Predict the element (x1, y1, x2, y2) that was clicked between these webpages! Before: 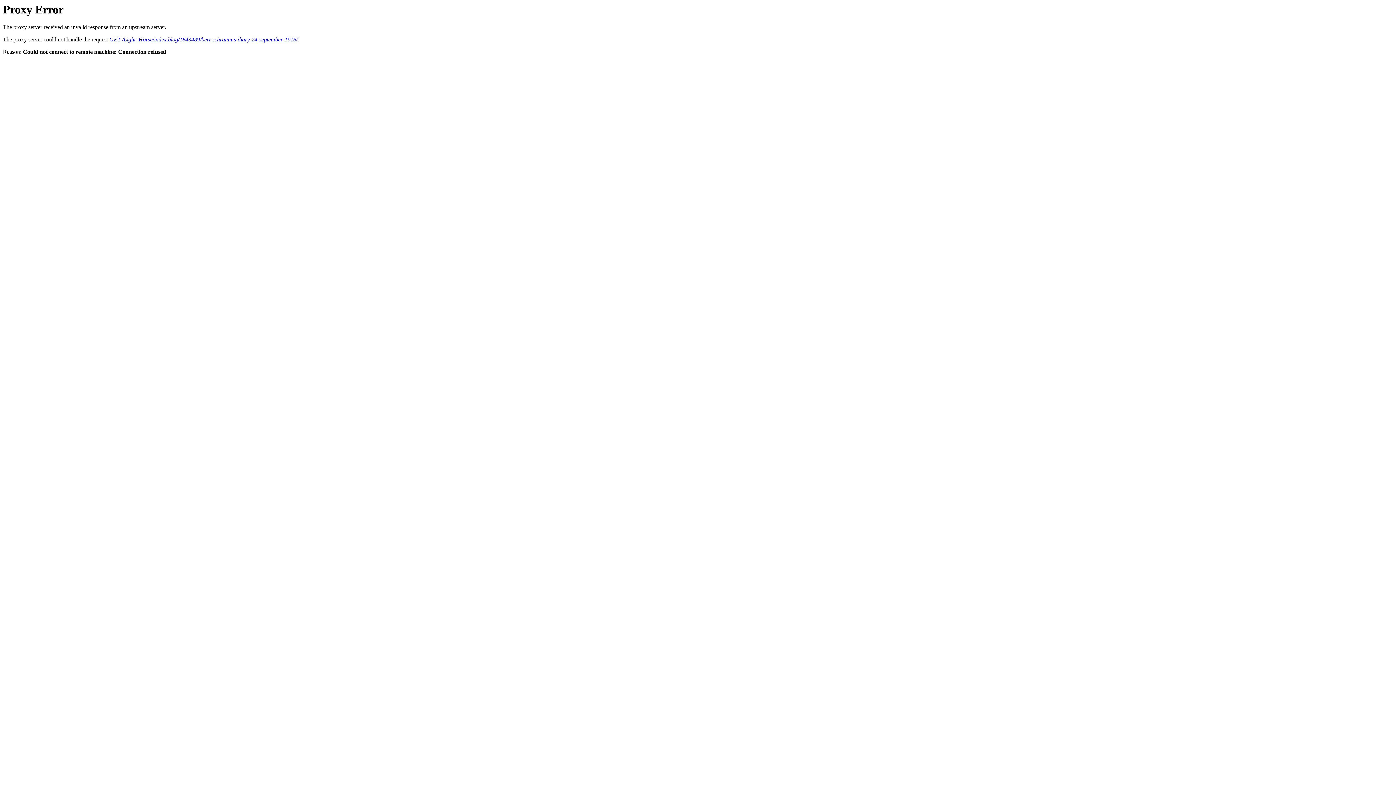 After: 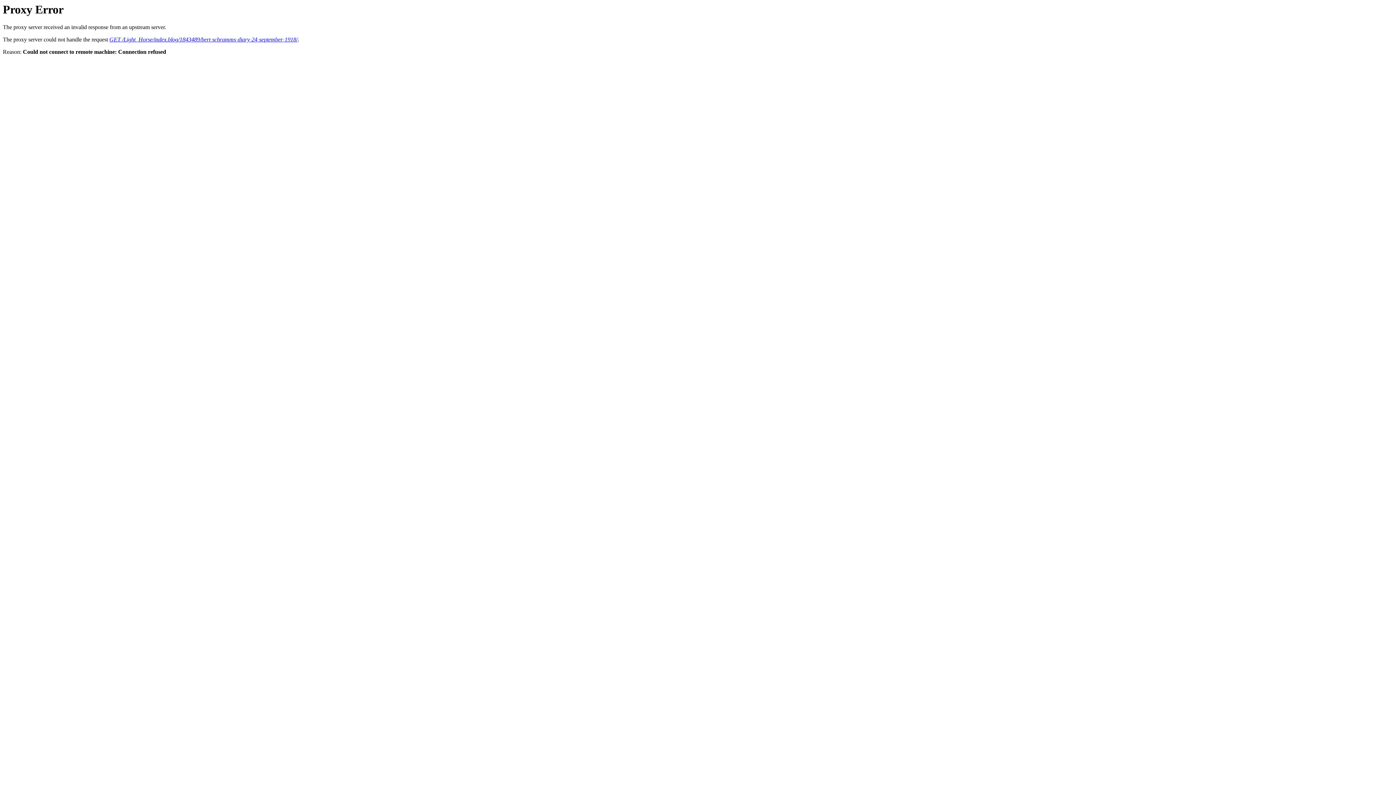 Action: label: GET /Light_Horse/index.blog/1843489/bert-schramms-diary-24-september-1918/ bbox: (109, 36, 297, 42)